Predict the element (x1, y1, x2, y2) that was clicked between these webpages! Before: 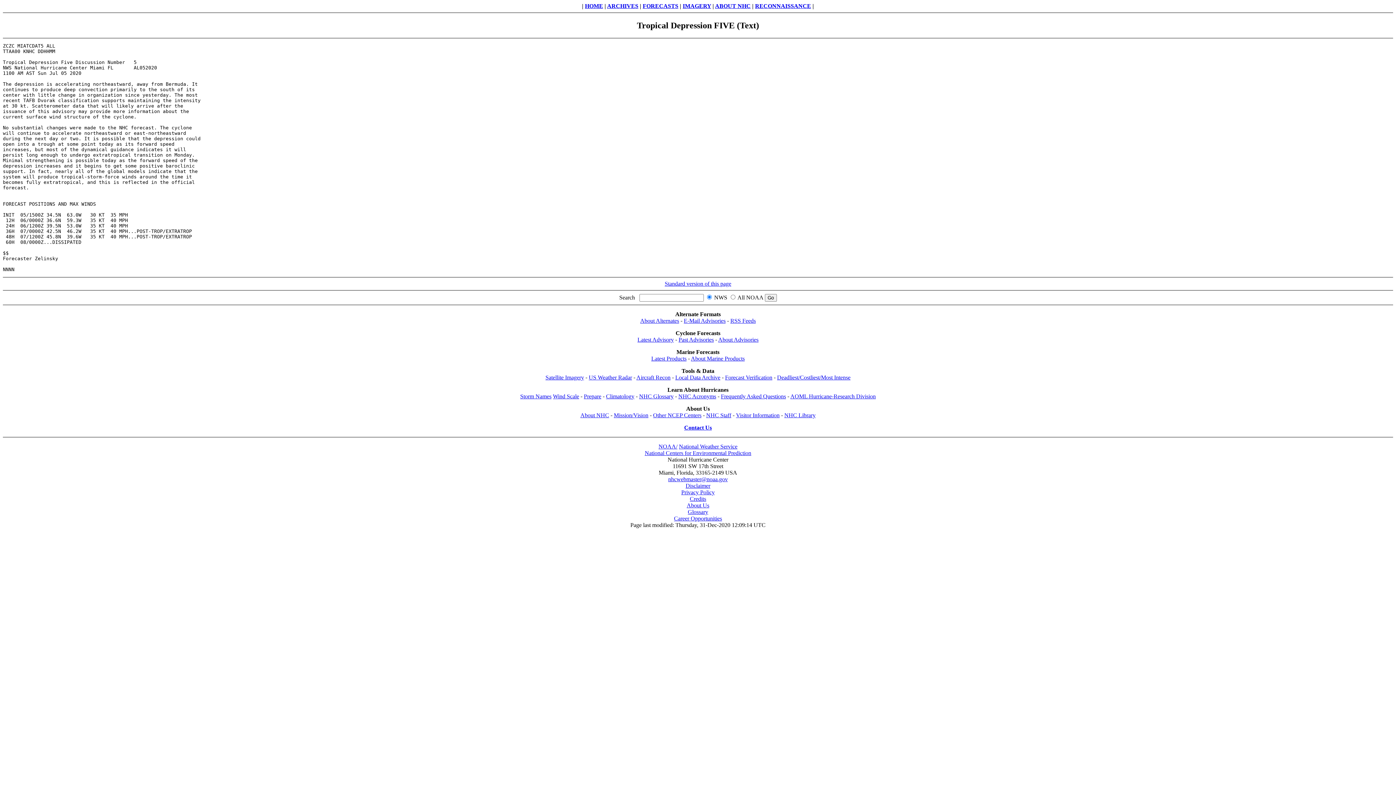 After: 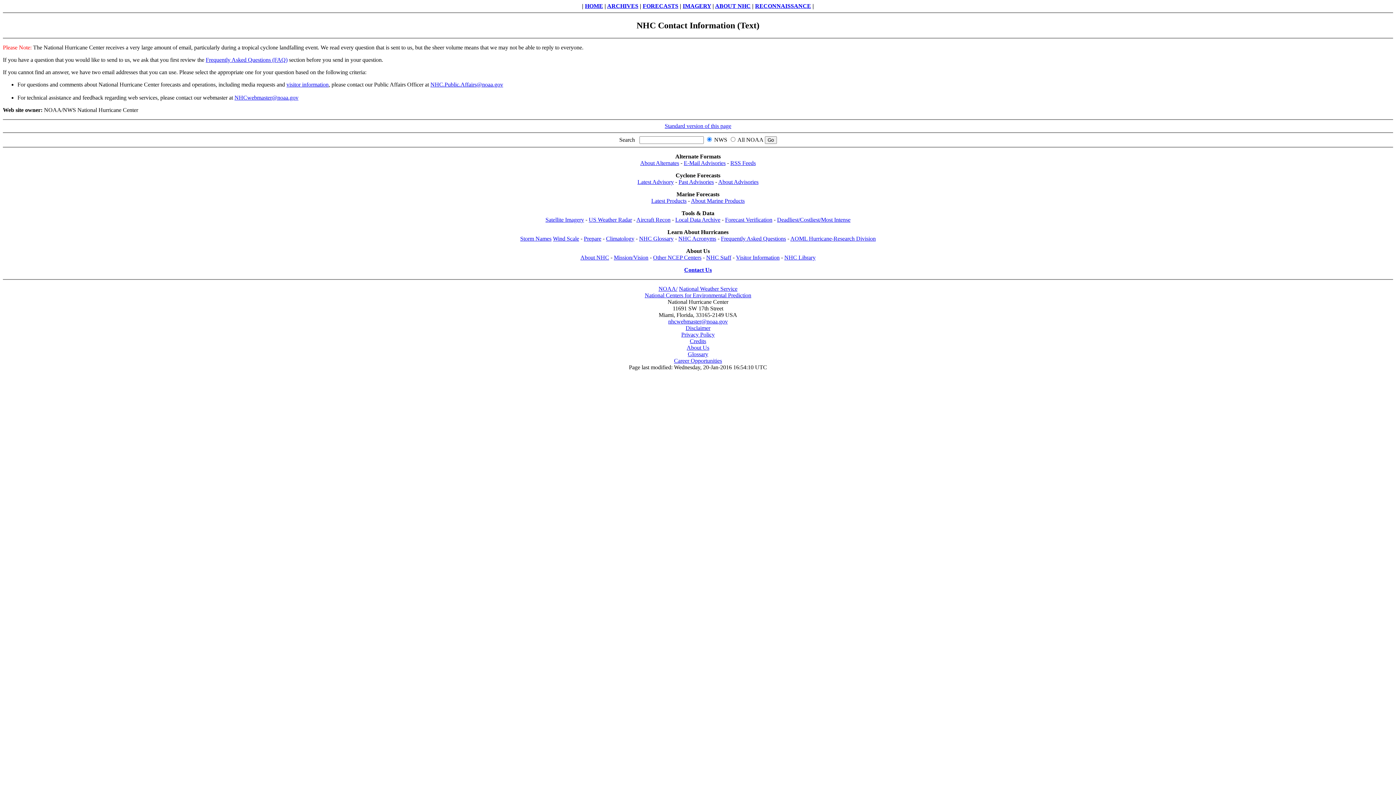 Action: bbox: (684, 424, 712, 430) label: Contact Us